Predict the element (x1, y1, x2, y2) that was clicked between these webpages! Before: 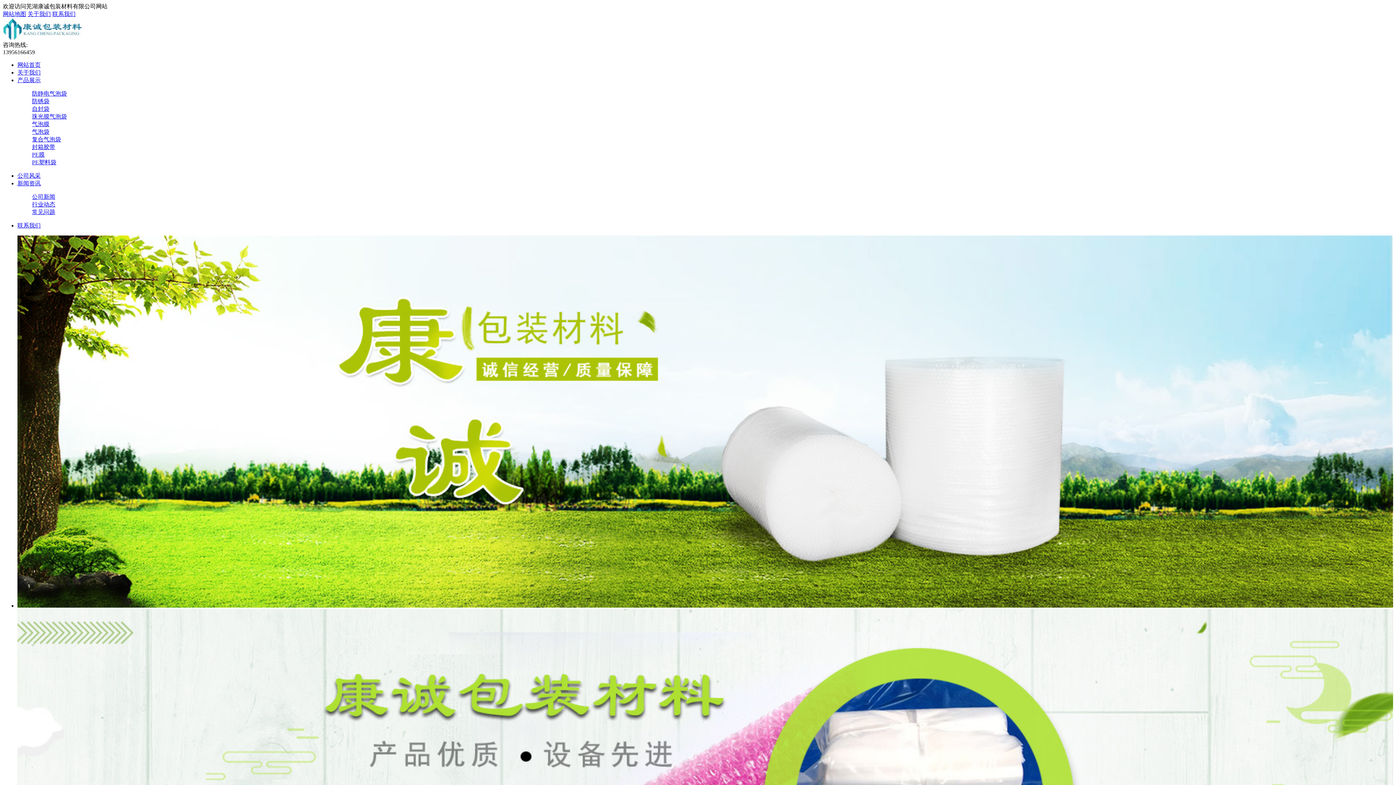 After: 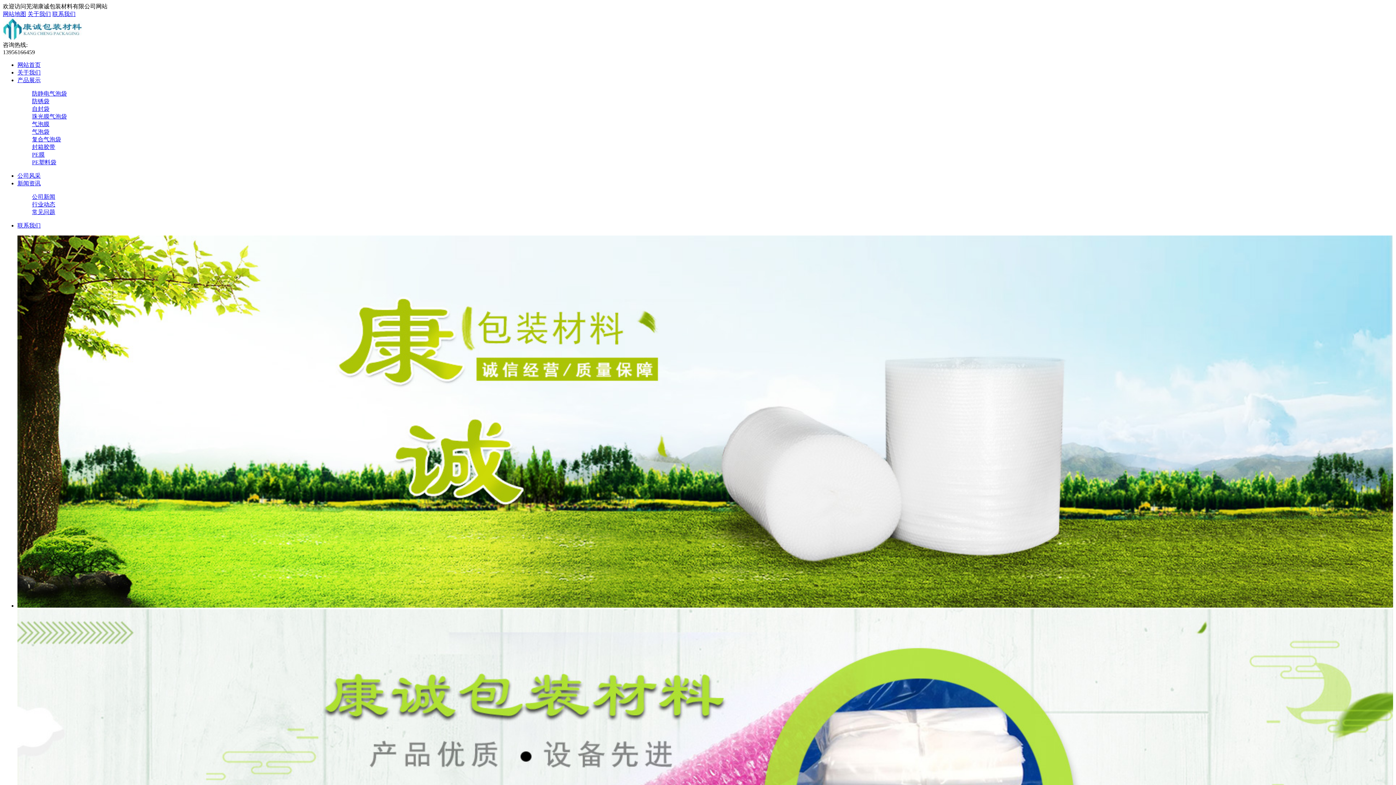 Action: label: 封箱胶带 bbox: (32, 144, 55, 150)